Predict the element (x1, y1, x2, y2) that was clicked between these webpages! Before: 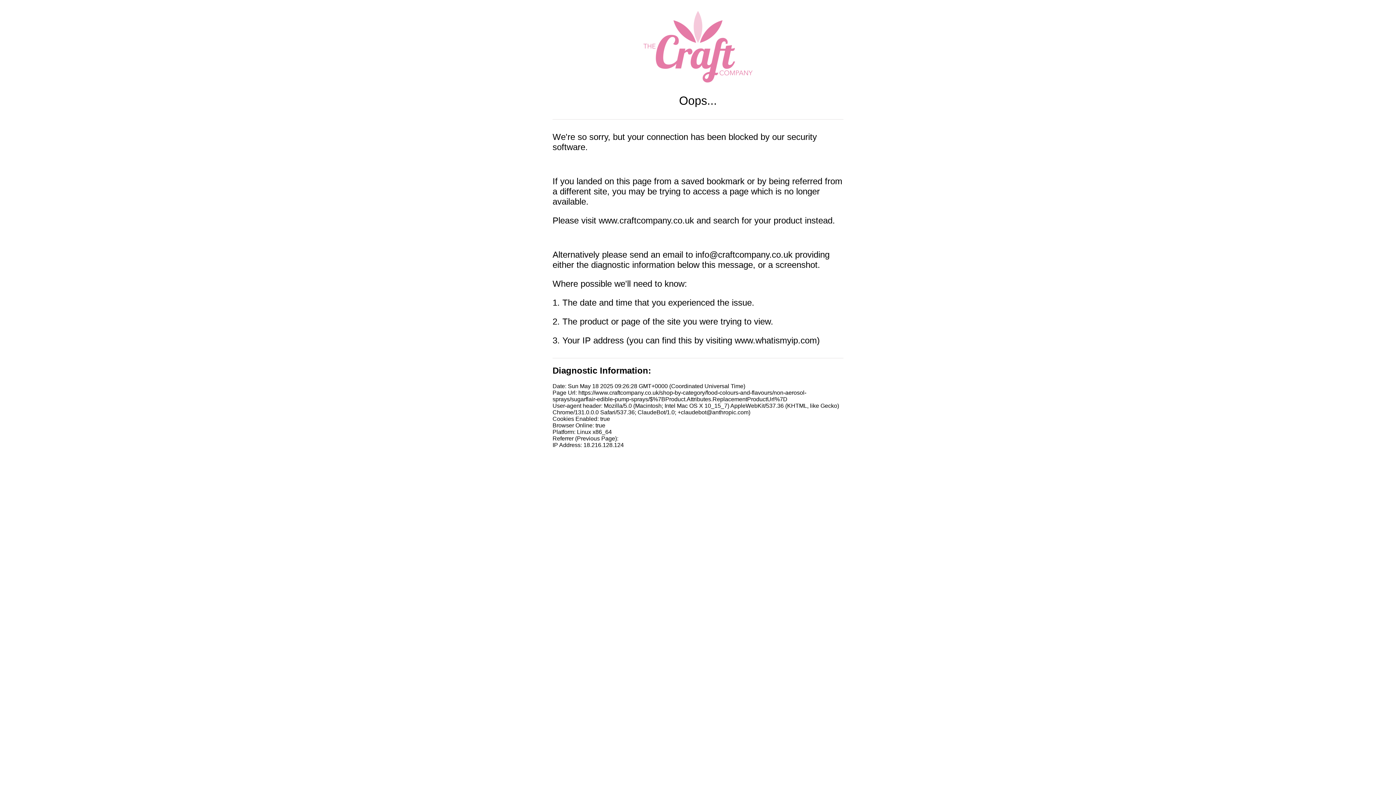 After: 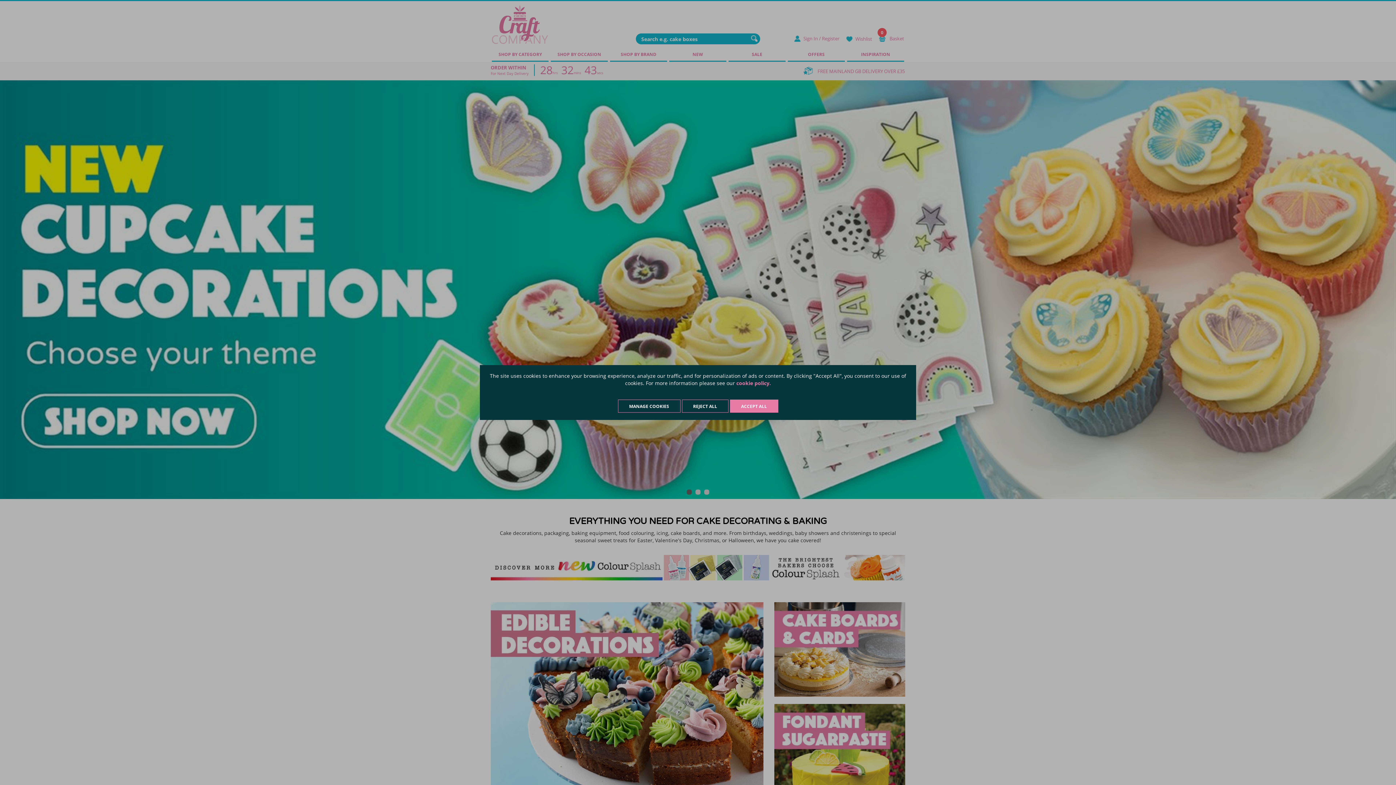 Action: bbox: (598, 215, 694, 225) label: www.craftcompany.co.uk